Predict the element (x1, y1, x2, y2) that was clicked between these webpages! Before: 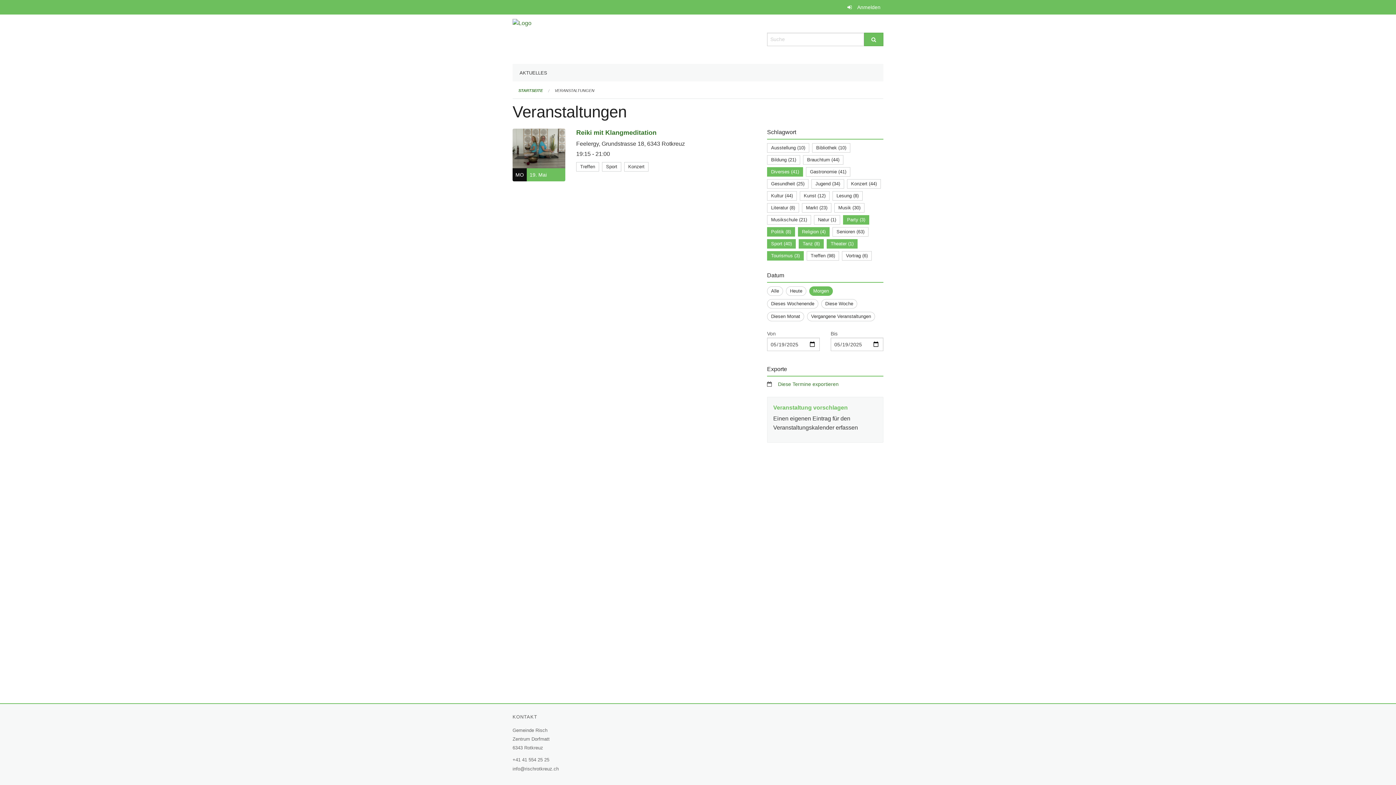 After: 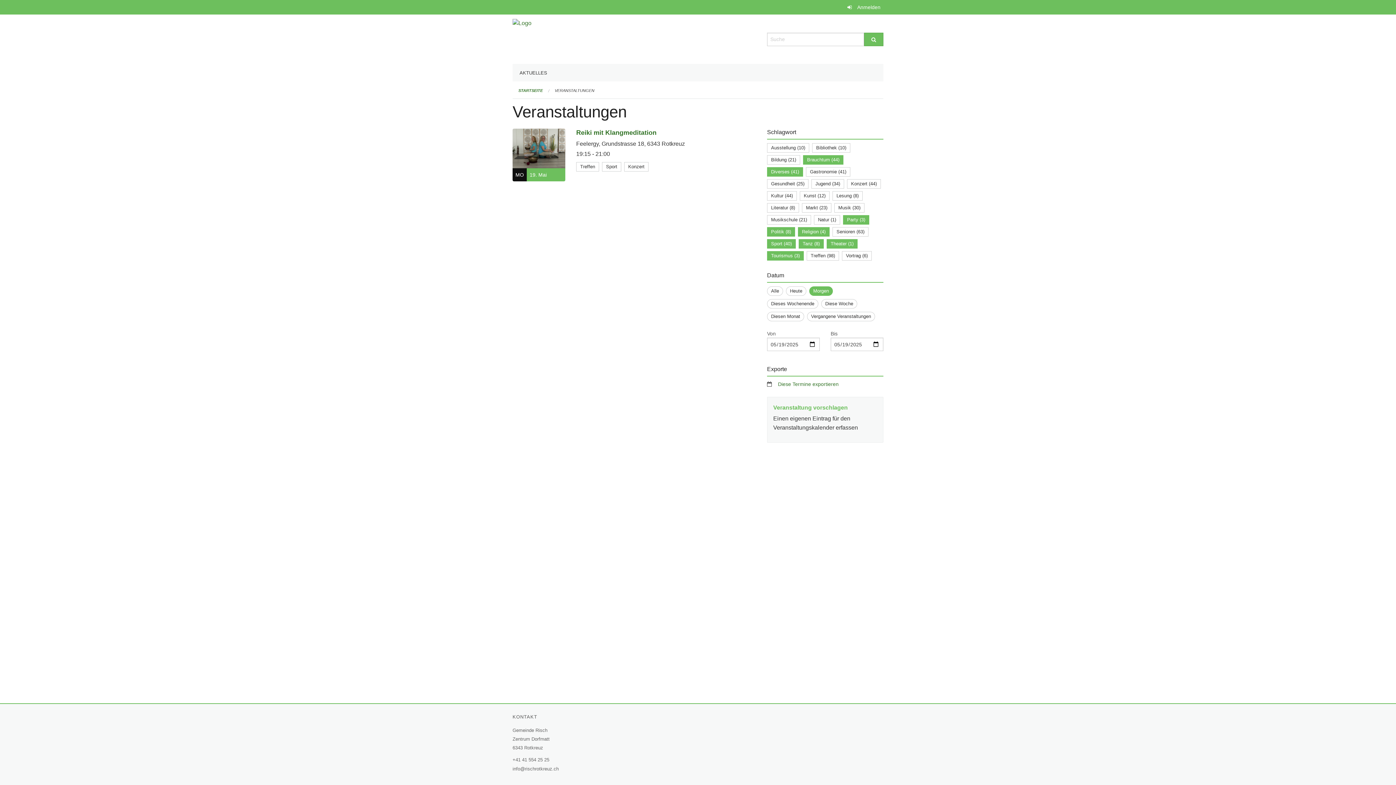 Action: bbox: (807, 157, 839, 162) label: Brauchtum (44)